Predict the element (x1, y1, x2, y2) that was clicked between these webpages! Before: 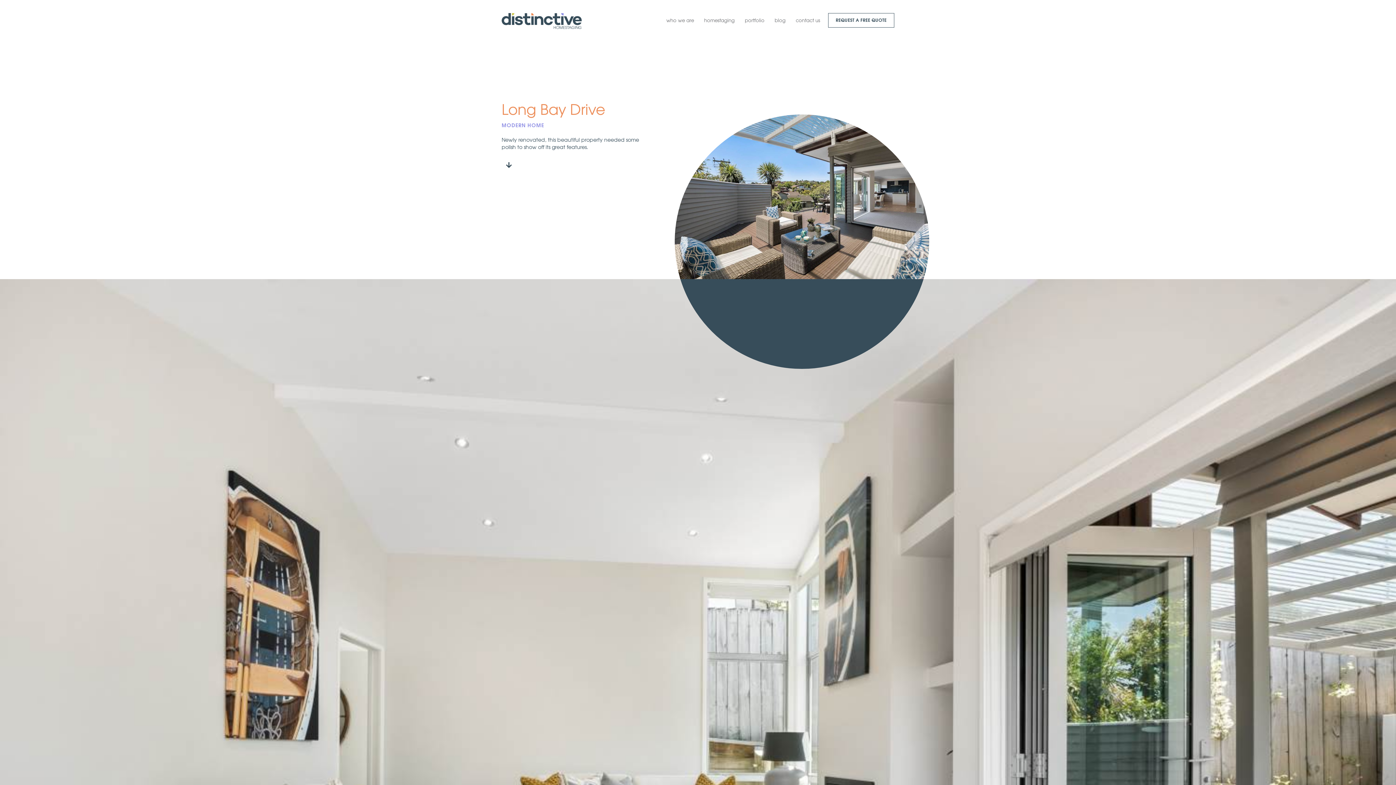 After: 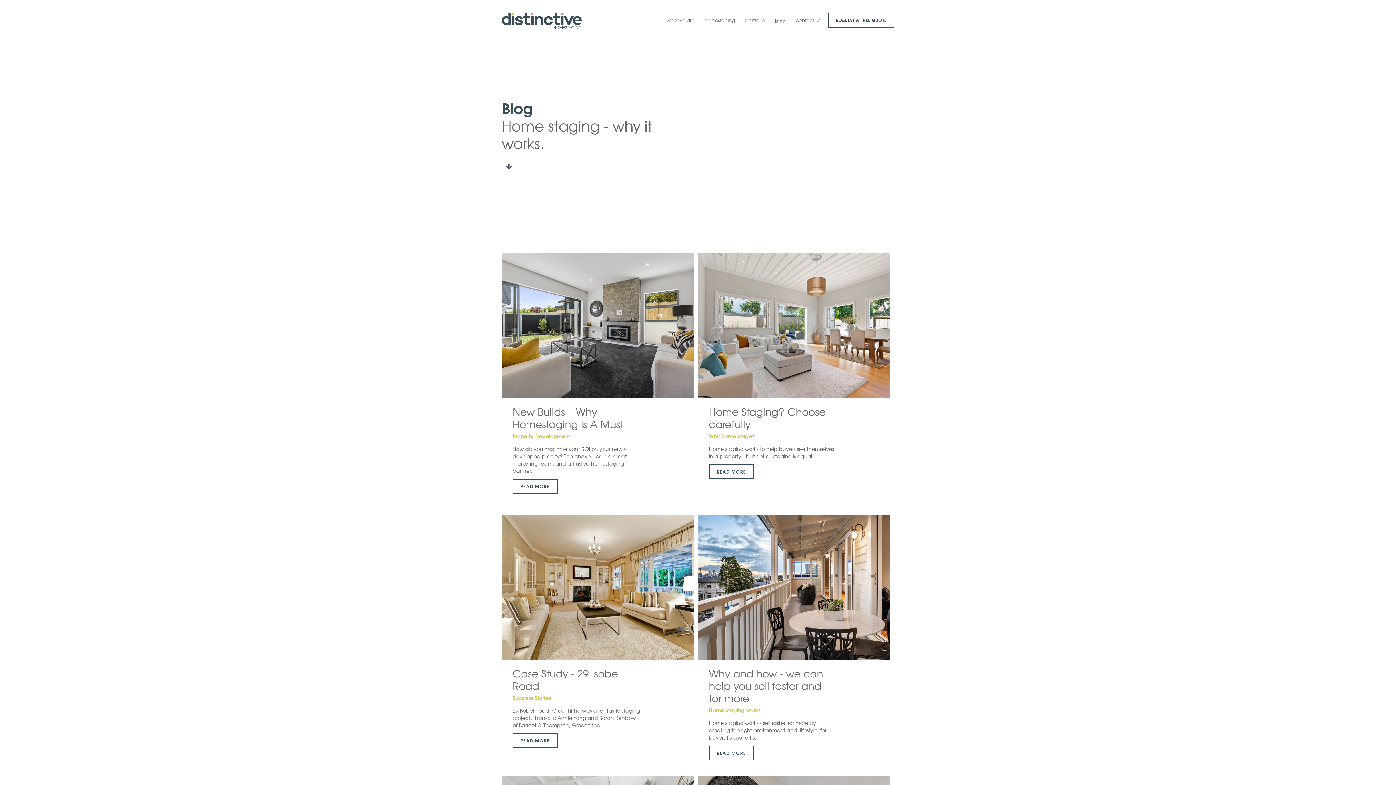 Action: label: blog bbox: (769, 13, 790, 27)